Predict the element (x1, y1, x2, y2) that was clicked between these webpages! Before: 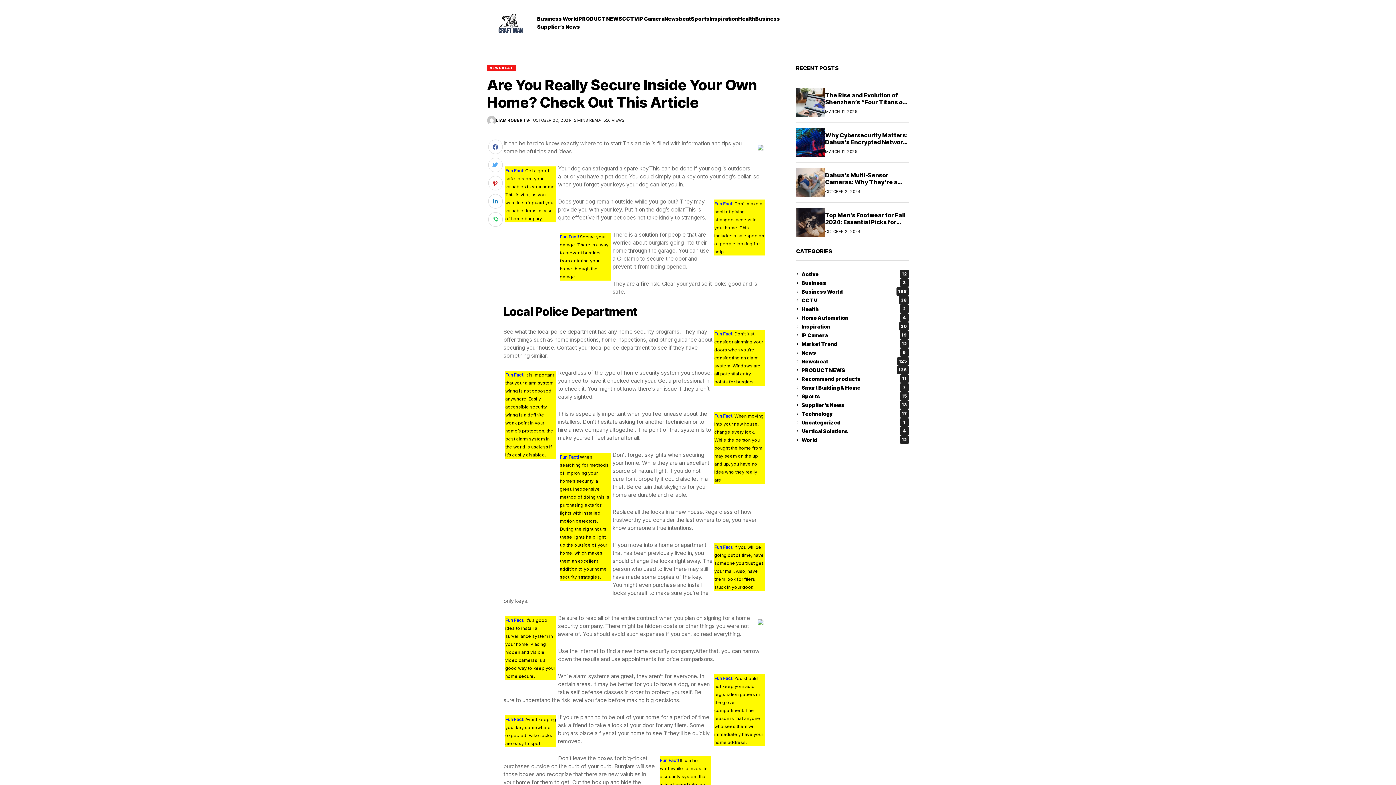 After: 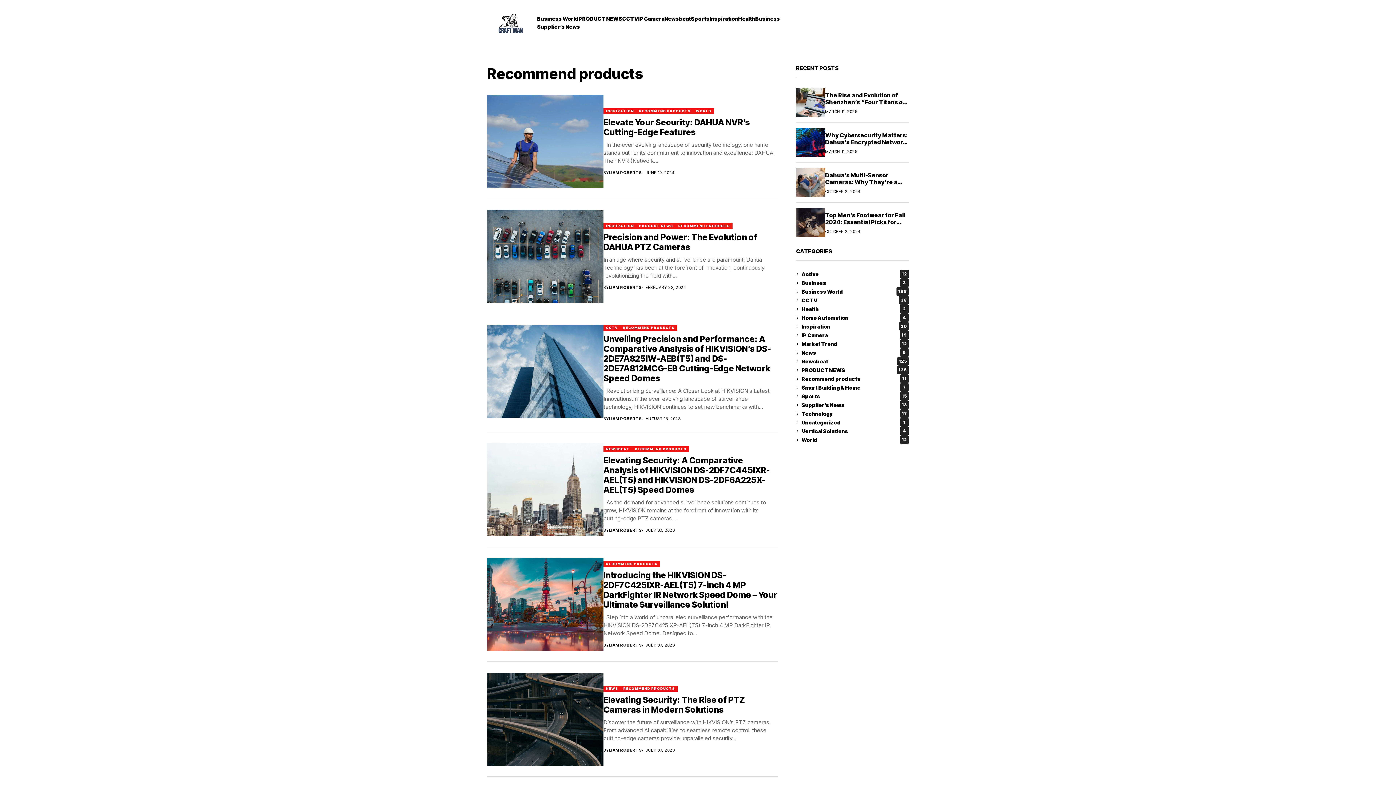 Action: label: Recommend products
11 bbox: (801, 374, 909, 383)